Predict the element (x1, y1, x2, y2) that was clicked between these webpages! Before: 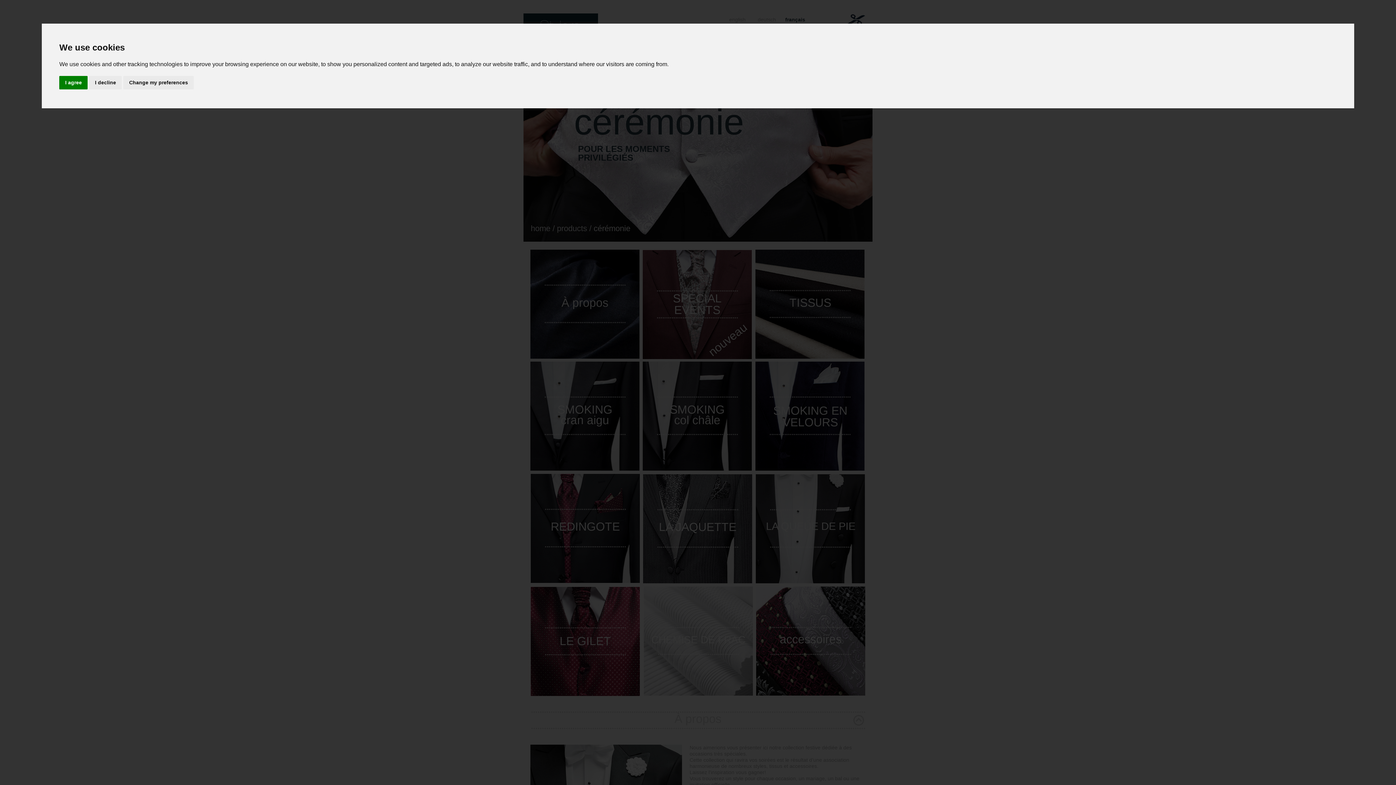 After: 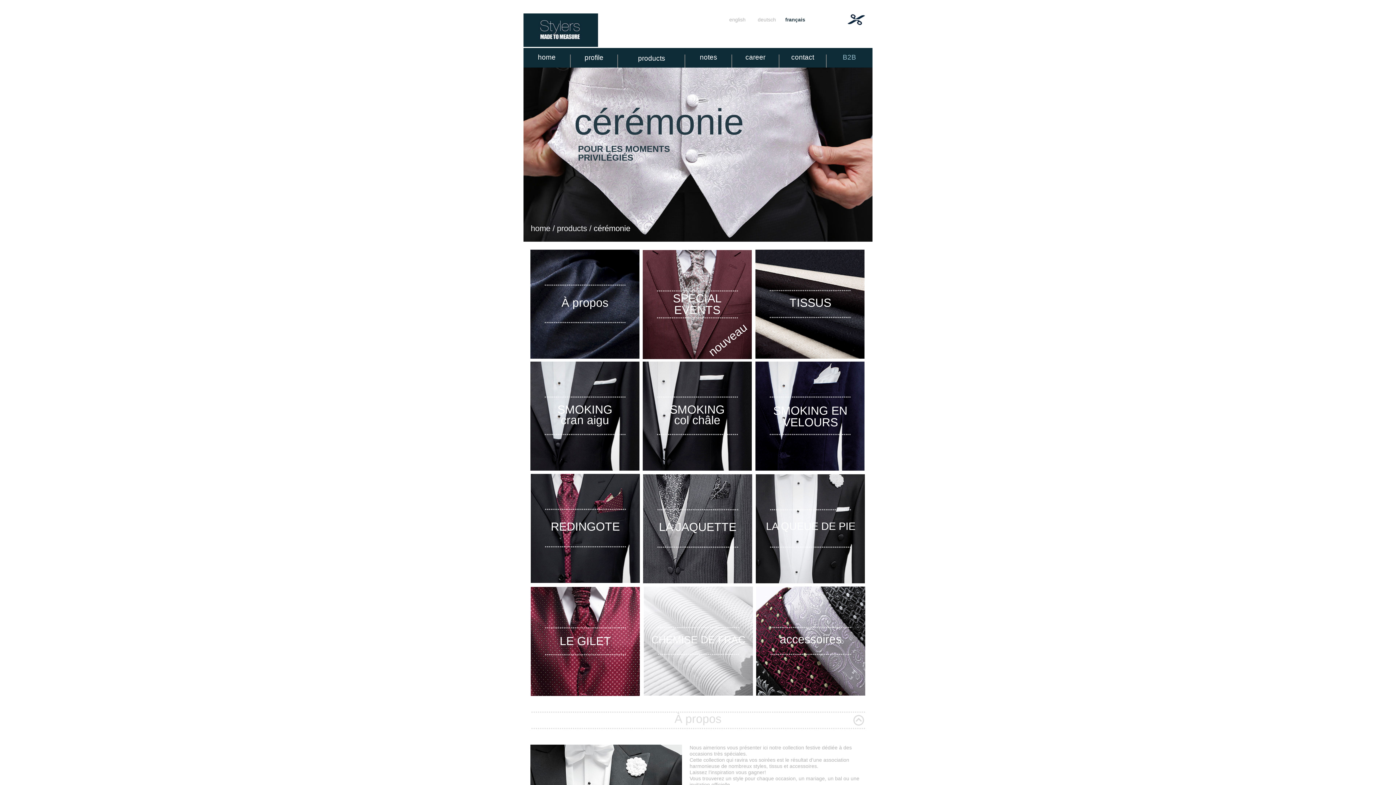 Action: label: I decline bbox: (89, 75, 121, 89)